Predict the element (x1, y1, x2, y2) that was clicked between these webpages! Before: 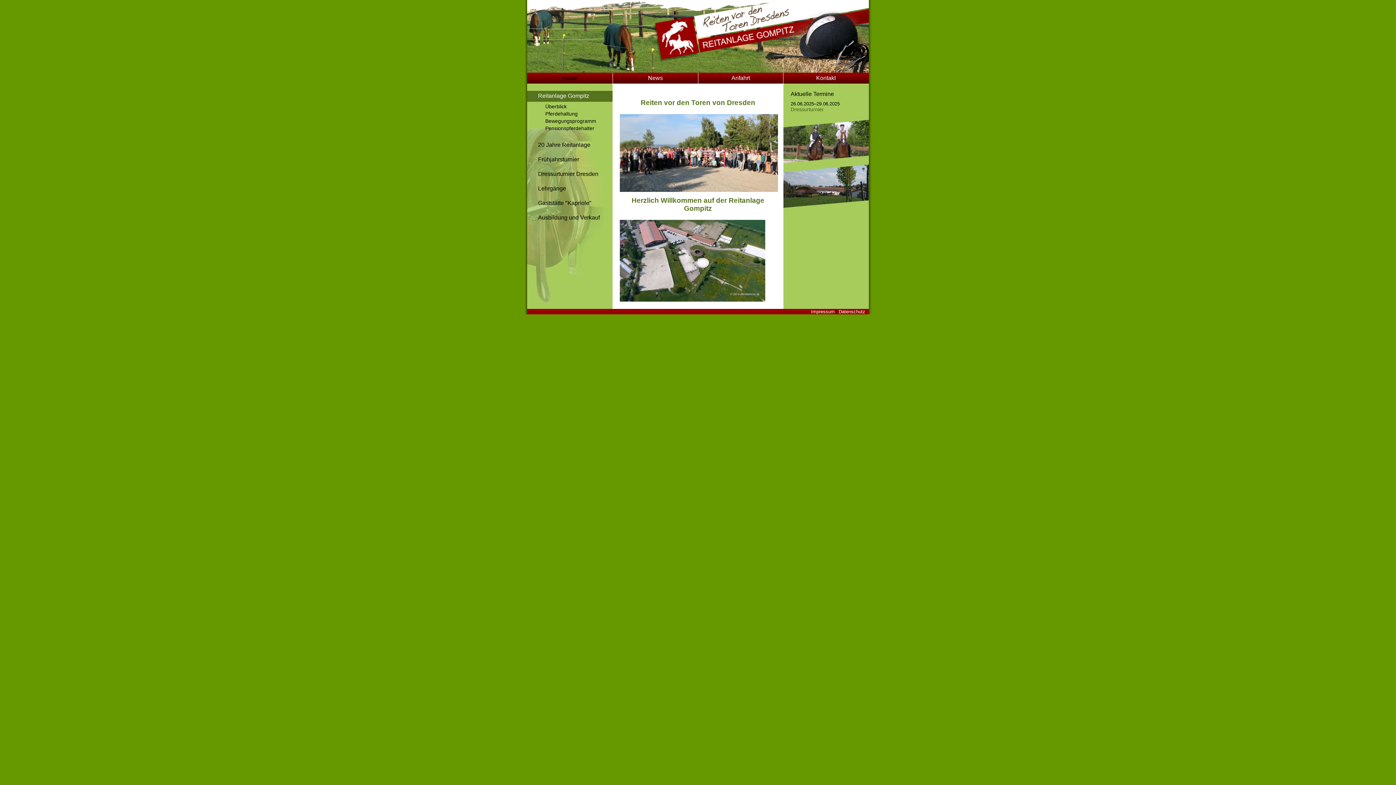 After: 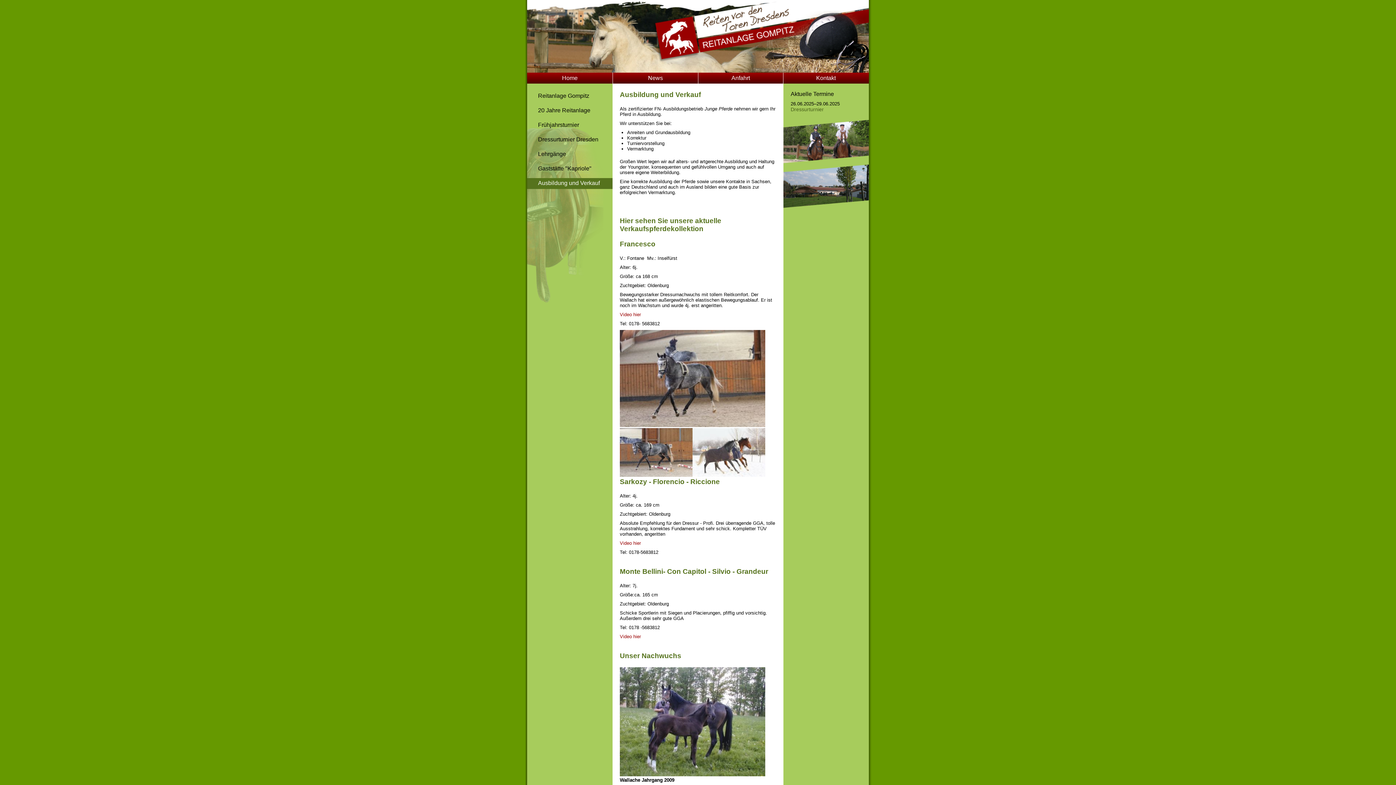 Action: bbox: (527, 212, 612, 223) label: Ausbildung und Verkauf